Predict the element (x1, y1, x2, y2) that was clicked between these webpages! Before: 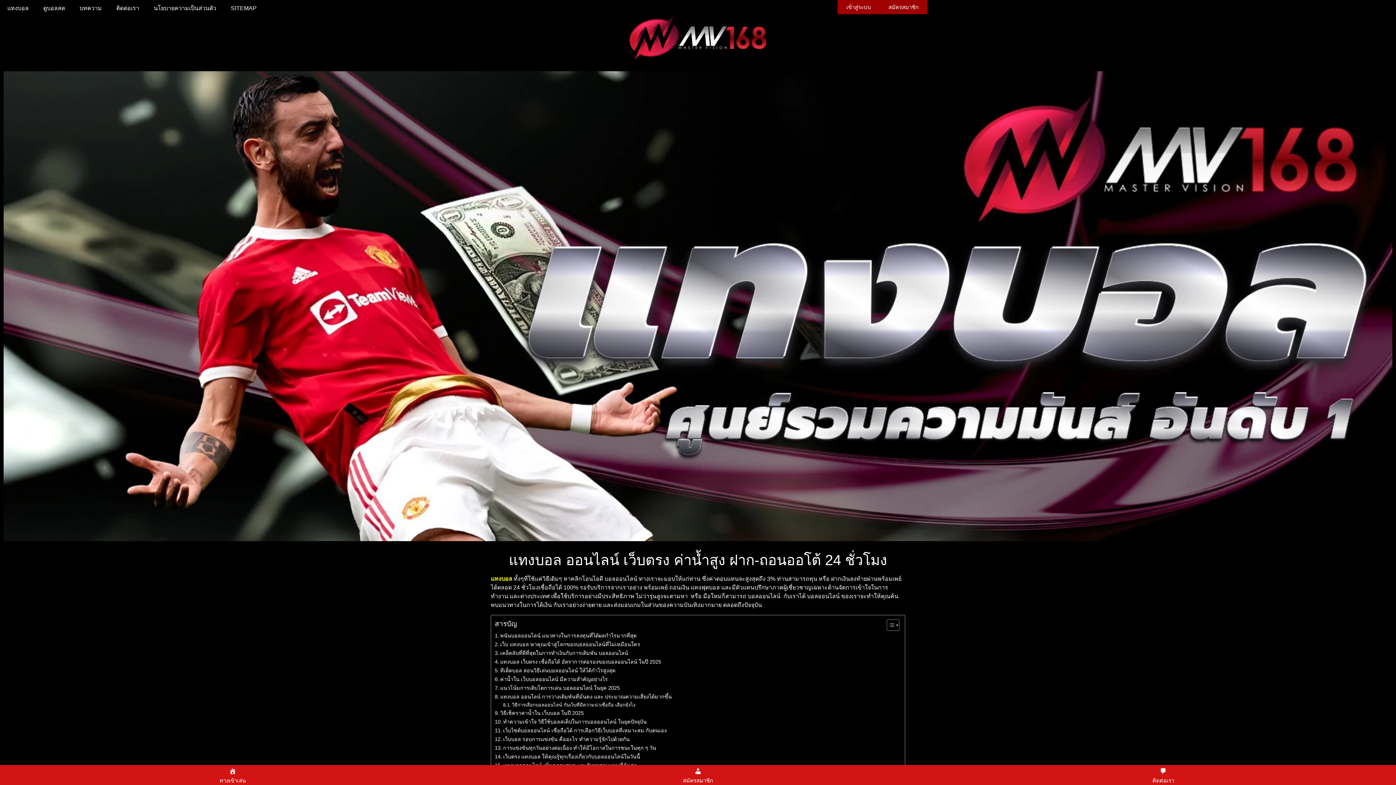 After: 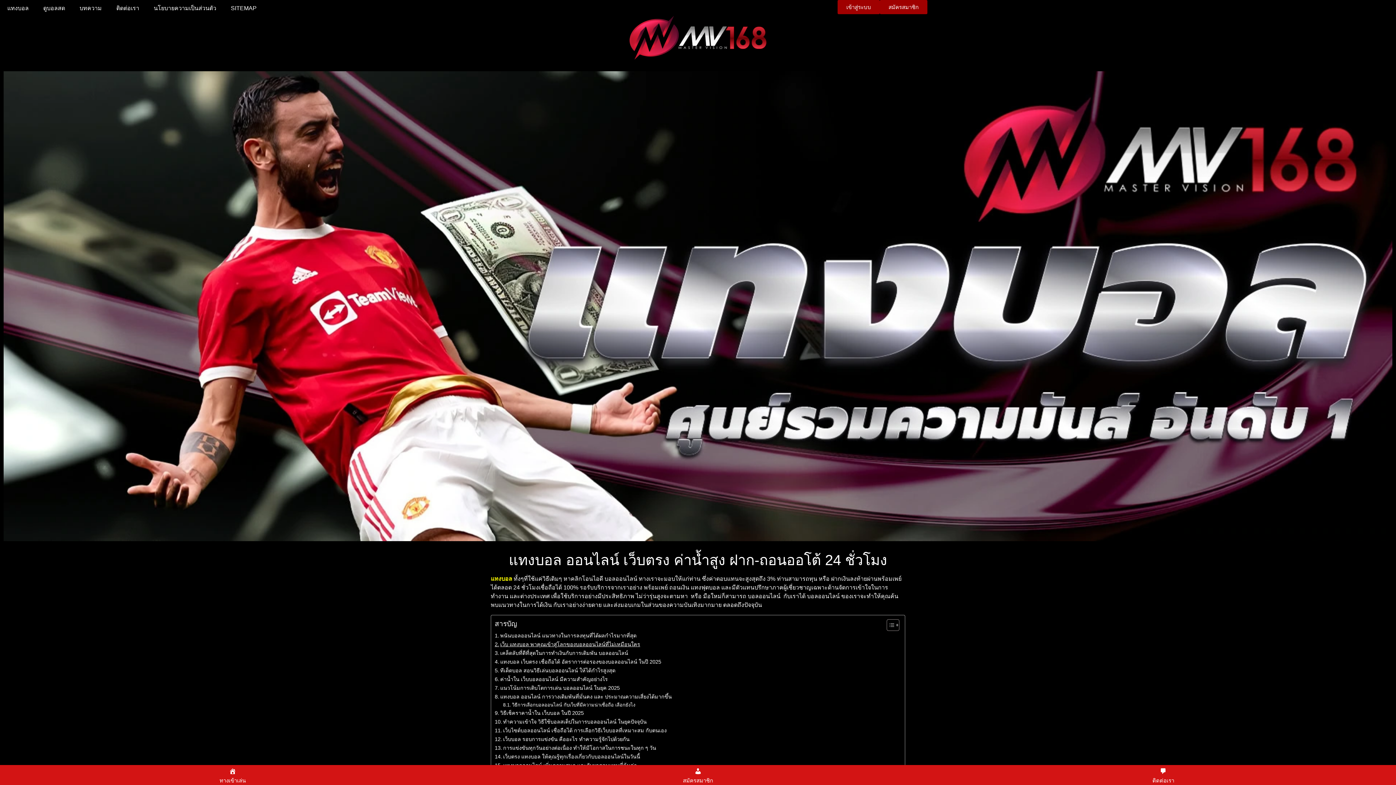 Action: bbox: (494, 640, 640, 648) label: เว็บ แทงบอล พาคุณเข้าสู่โลกของบอลออนไลน์ที่ไม่เหมือนใคร